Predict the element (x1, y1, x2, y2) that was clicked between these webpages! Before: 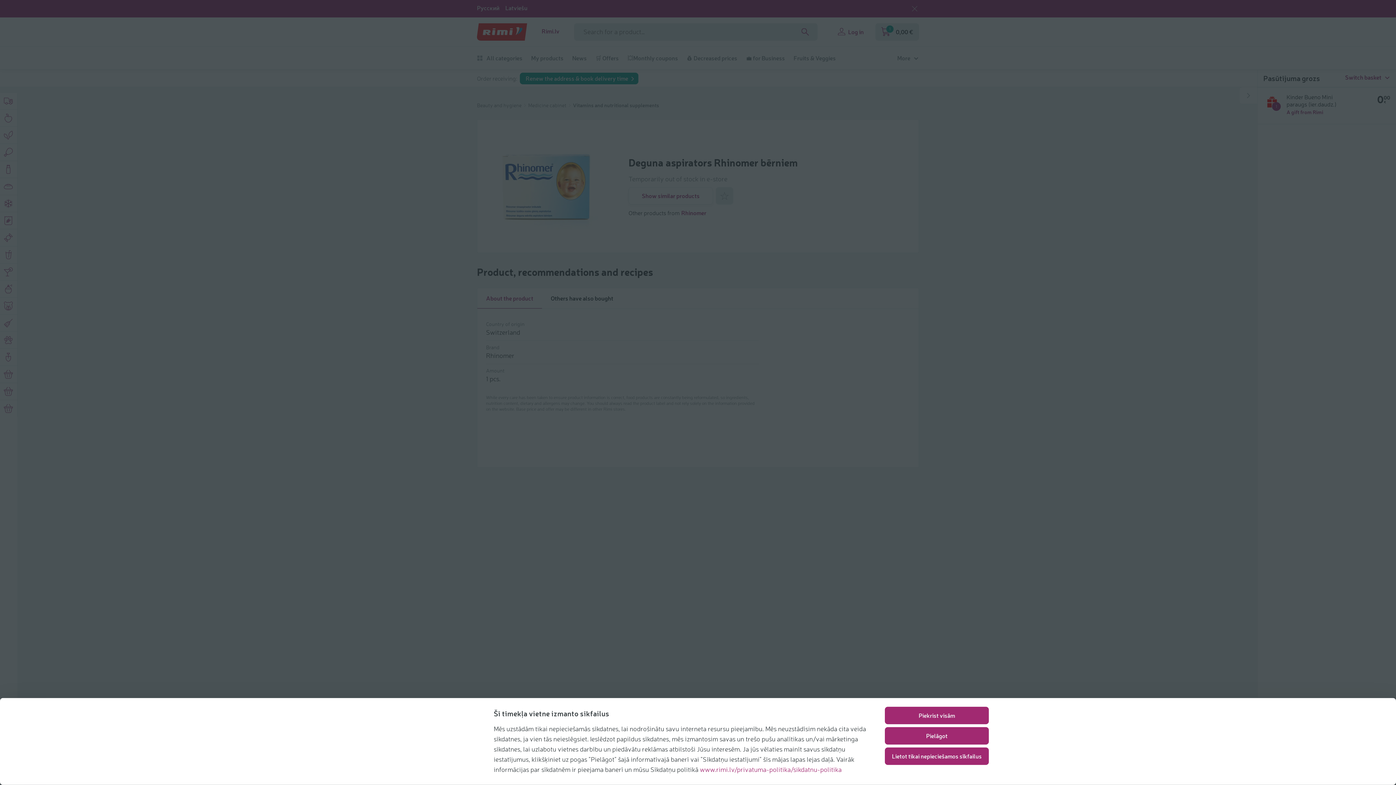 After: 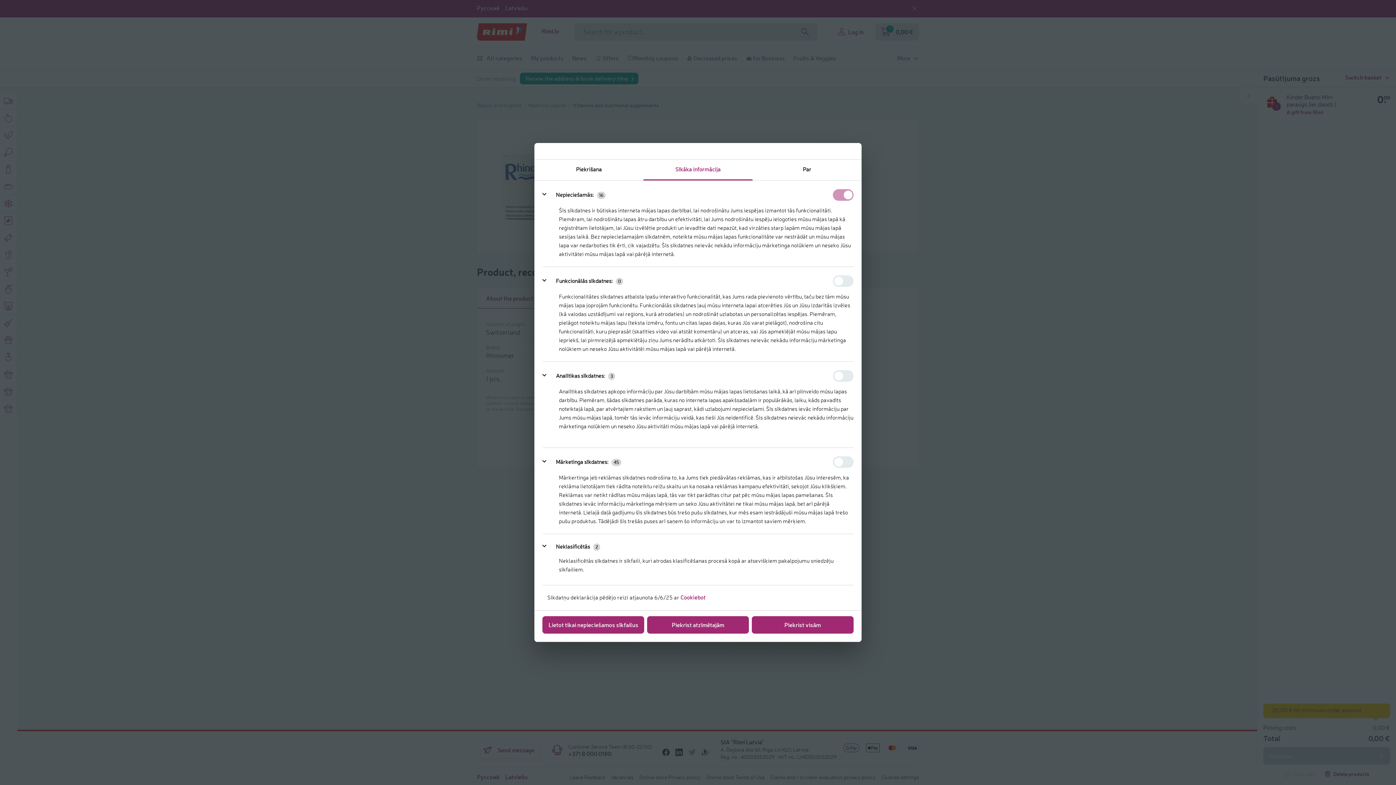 Action: label: Pielāgot bbox: (885, 727, 989, 745)